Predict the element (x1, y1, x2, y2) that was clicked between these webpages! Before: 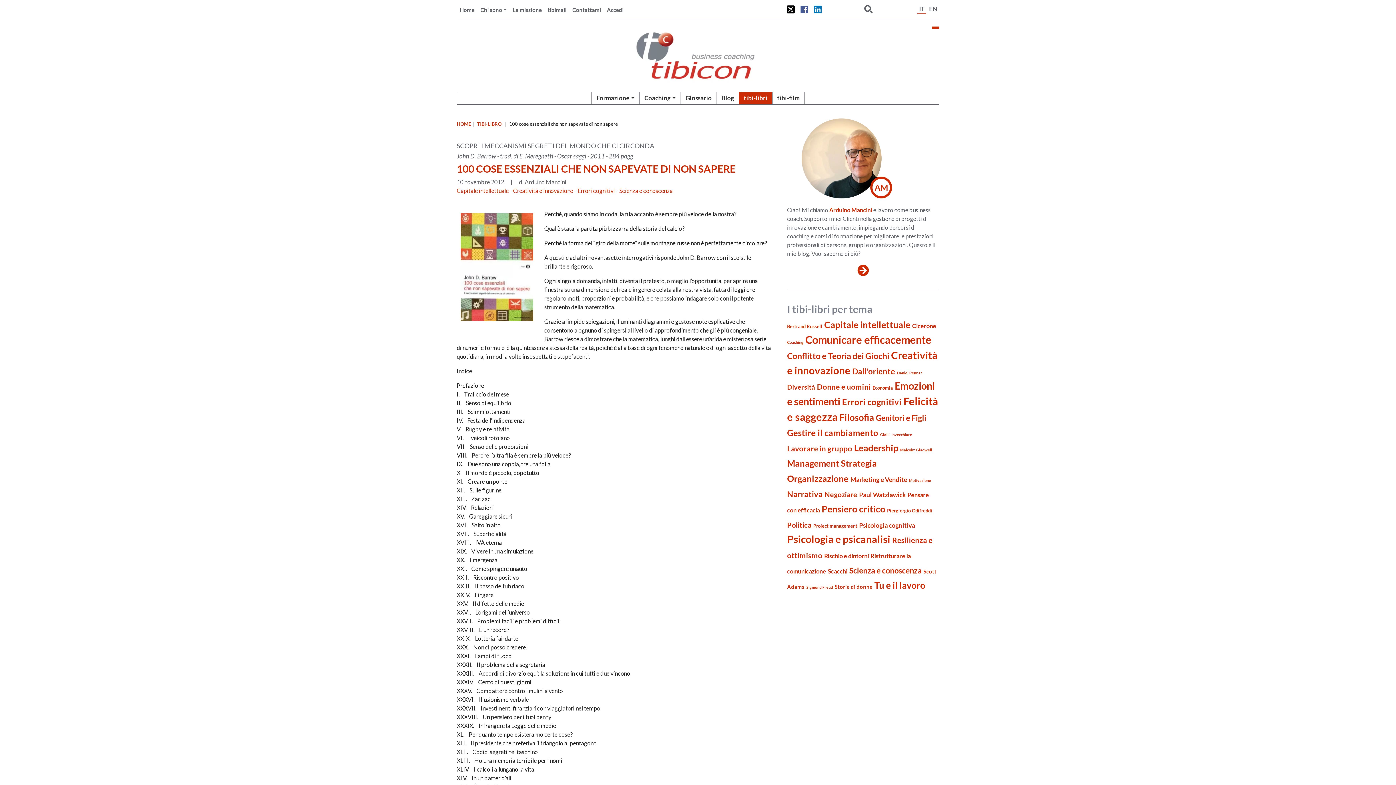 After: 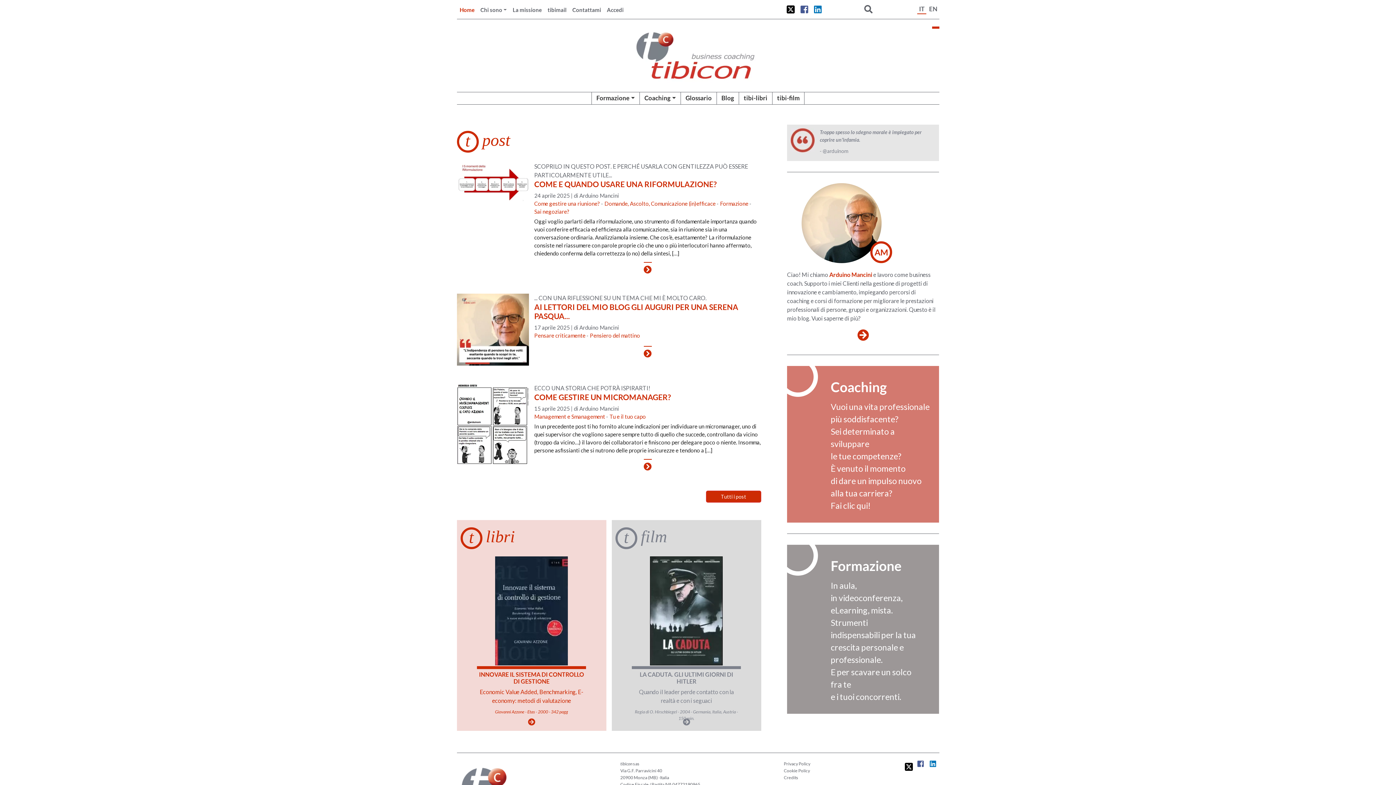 Action: label: Home bbox: (456, 5, 477, 13)